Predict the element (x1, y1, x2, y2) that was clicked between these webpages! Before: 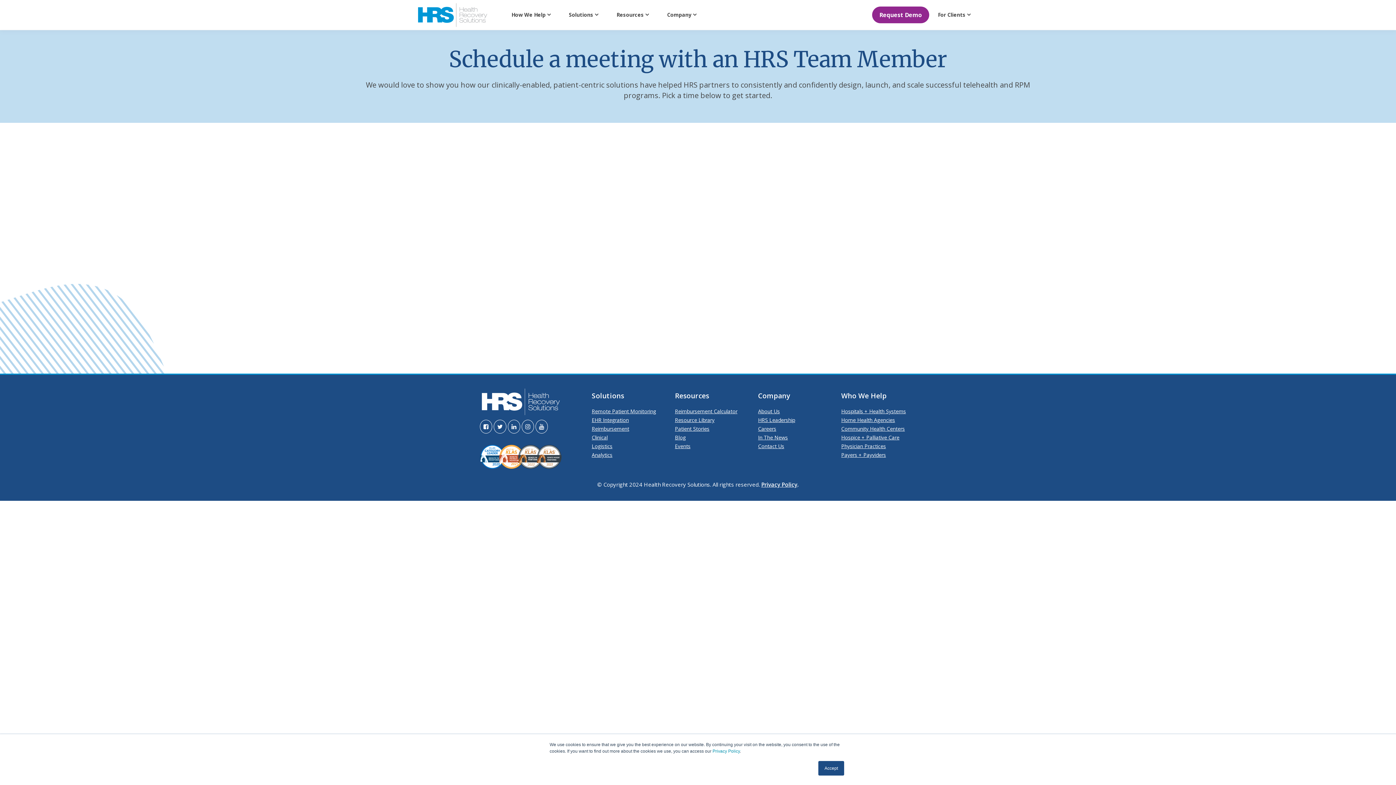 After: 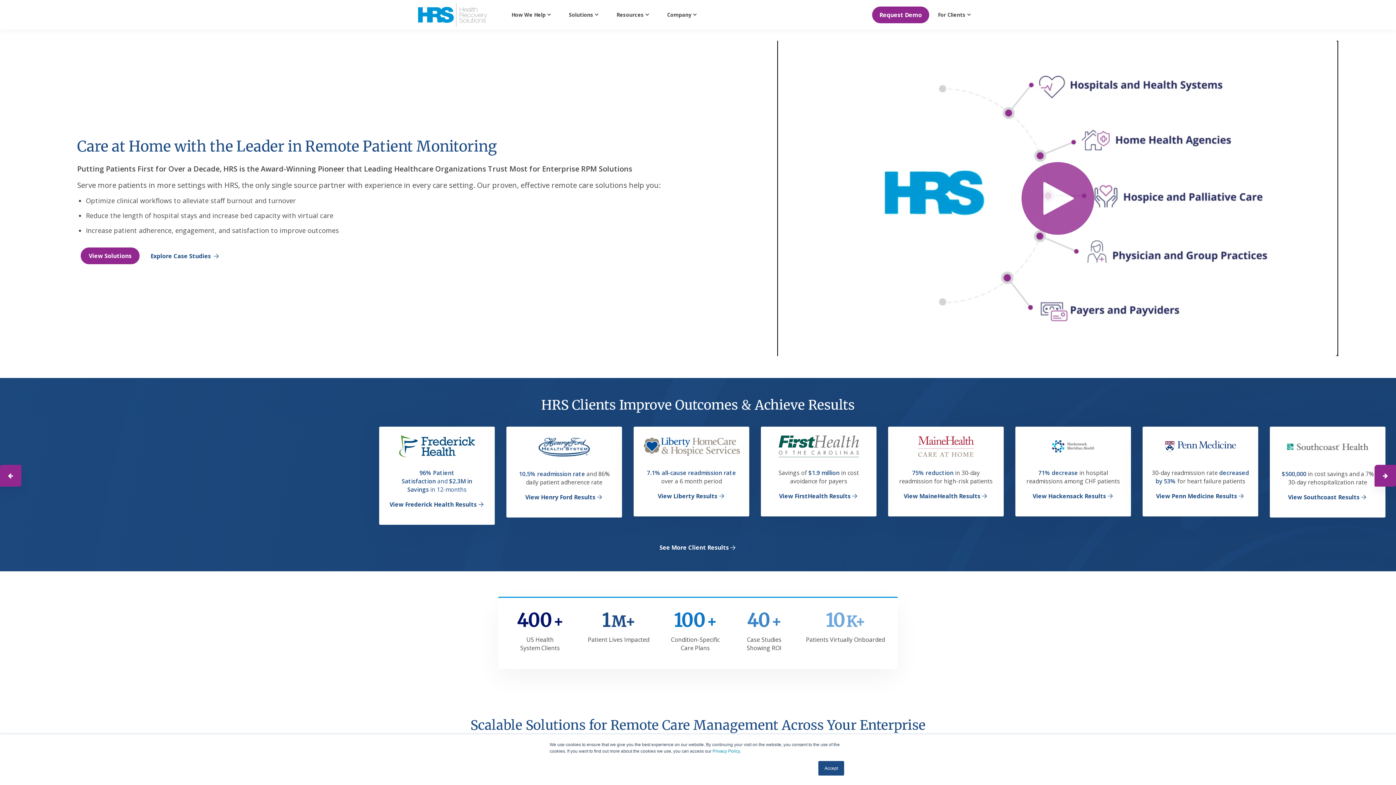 Action: bbox: (418, 3, 502, 26)